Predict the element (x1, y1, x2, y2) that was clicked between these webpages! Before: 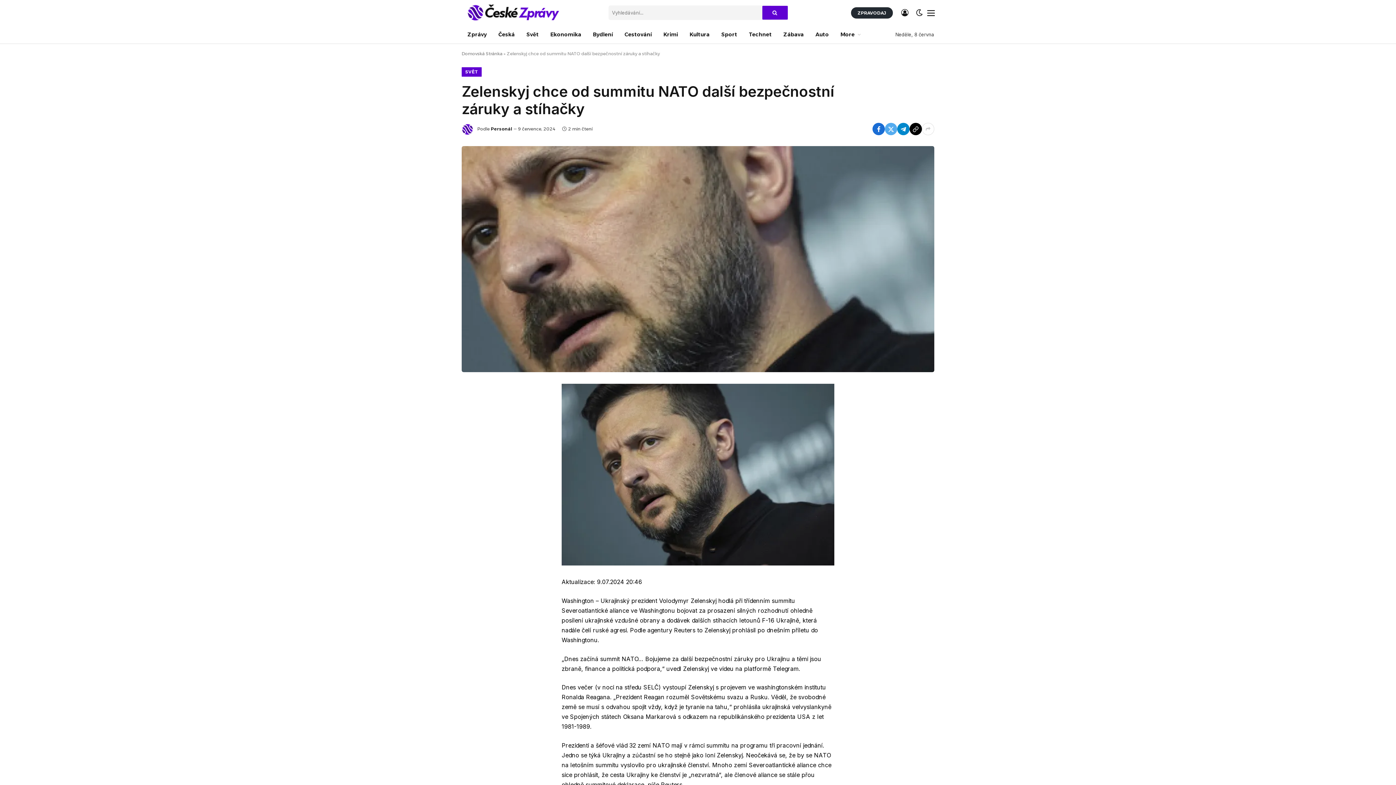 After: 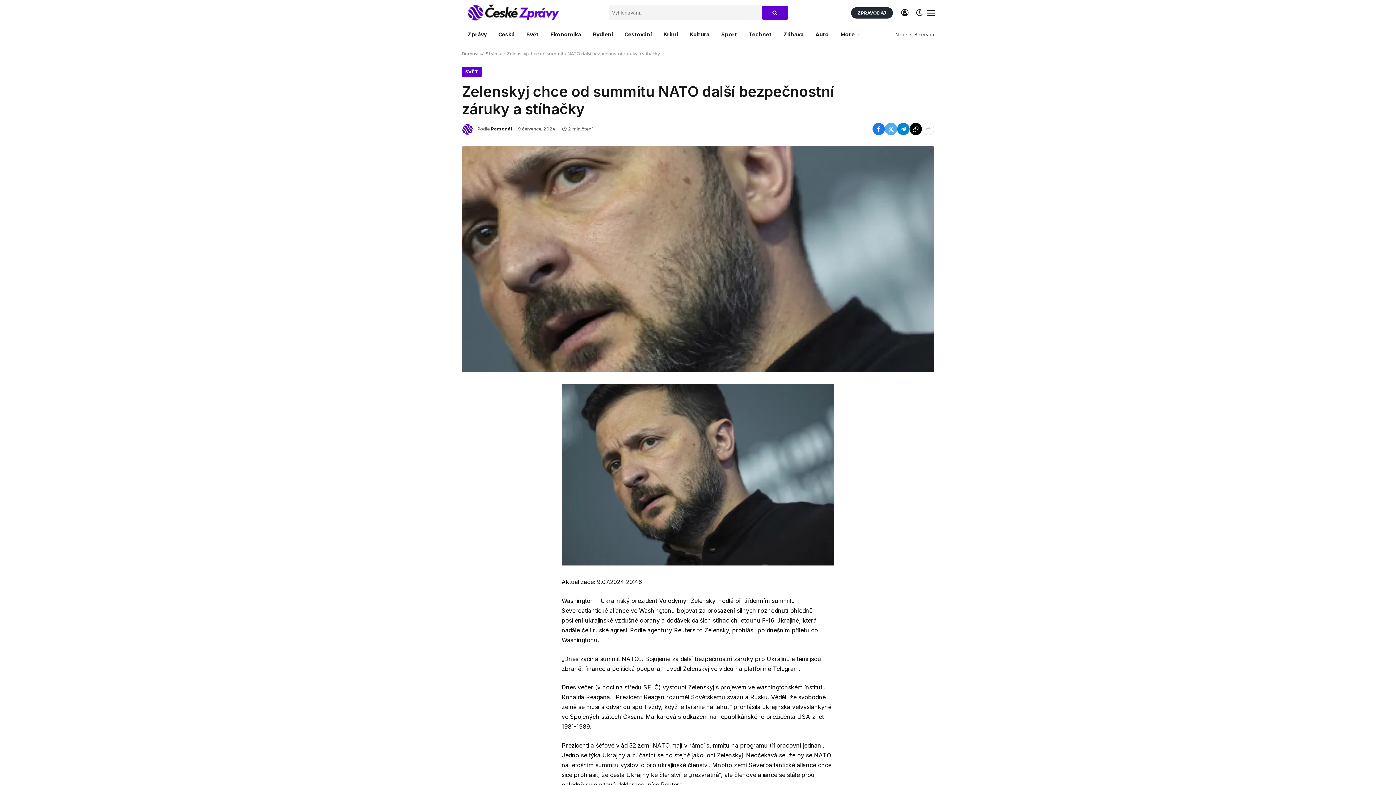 Action: bbox: (872, 122, 885, 135)